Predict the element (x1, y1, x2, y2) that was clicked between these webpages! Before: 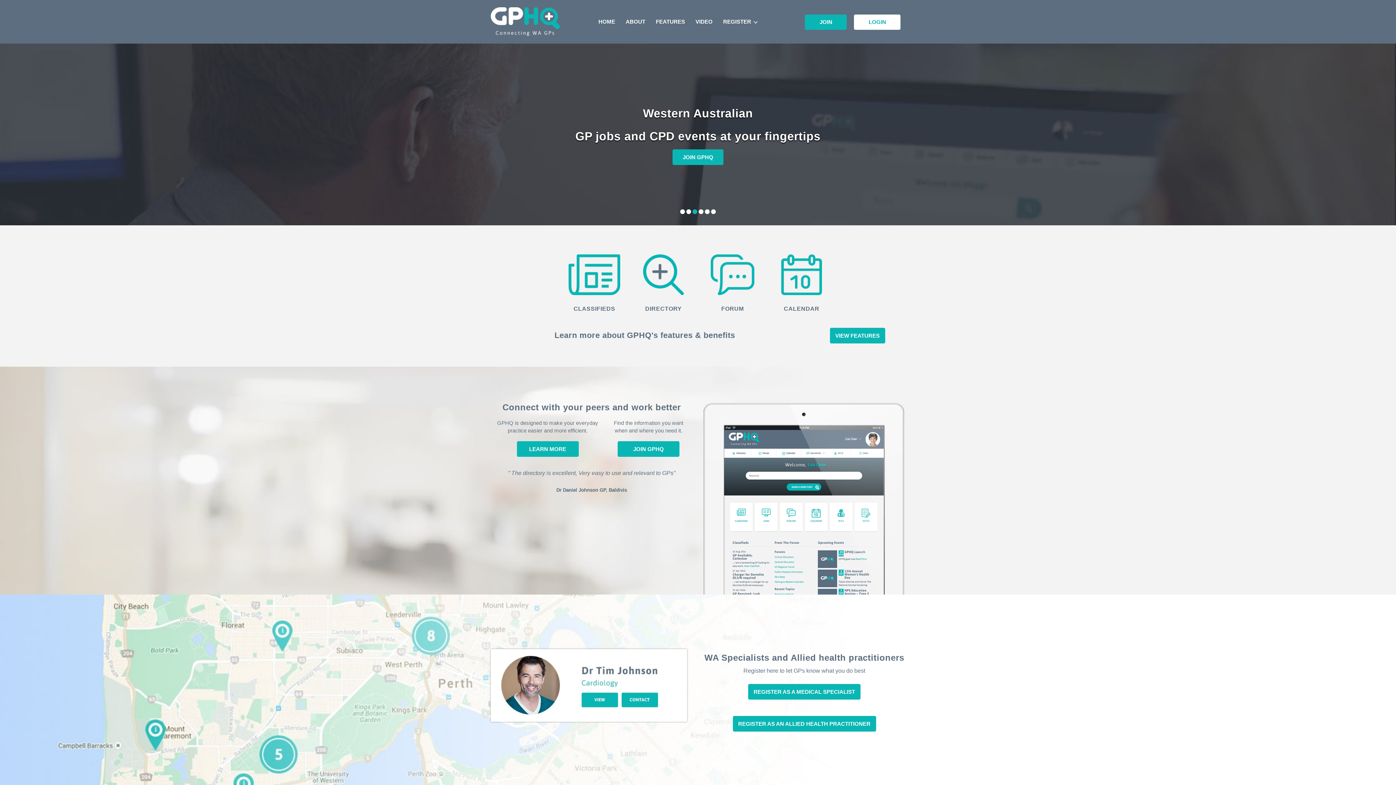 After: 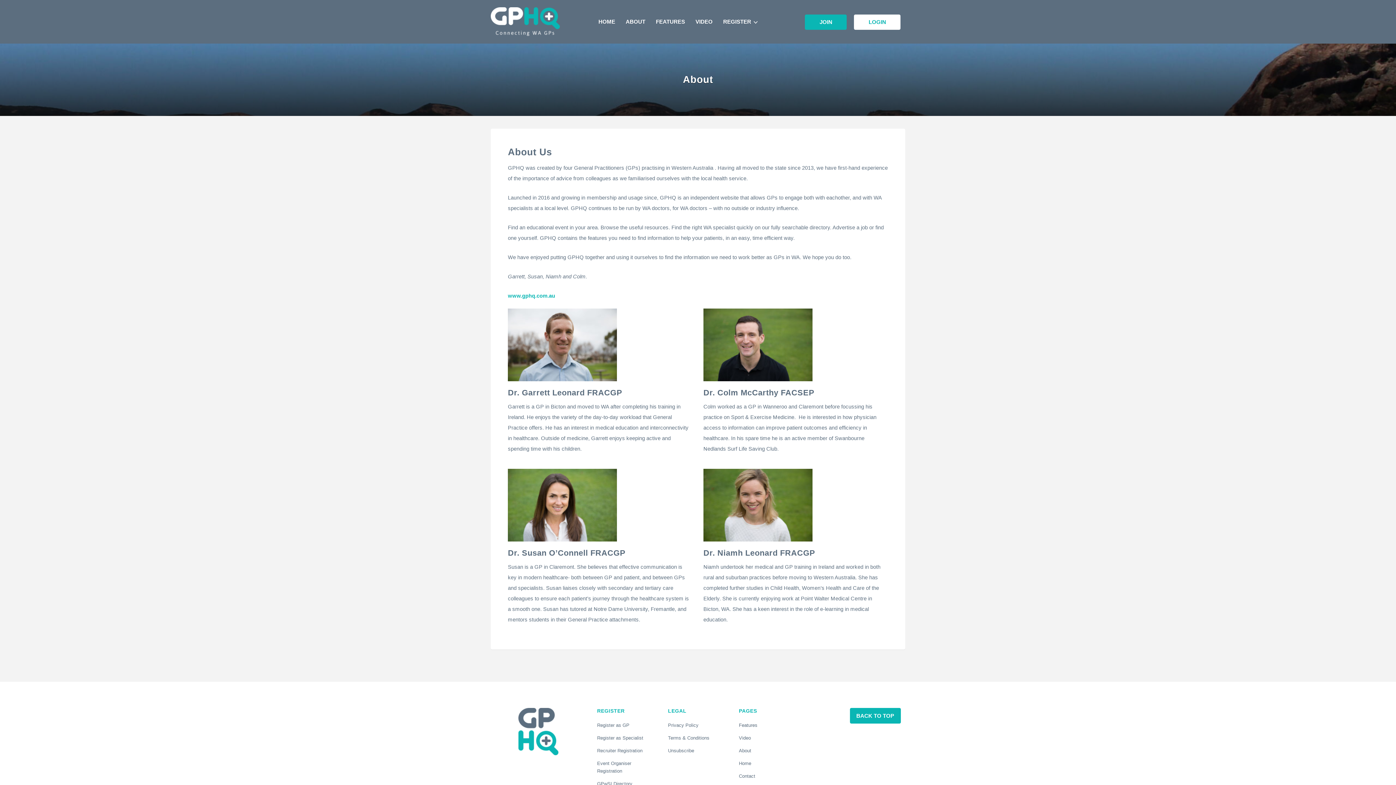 Action: label: ABOUT bbox: (625, 11, 645, 32)